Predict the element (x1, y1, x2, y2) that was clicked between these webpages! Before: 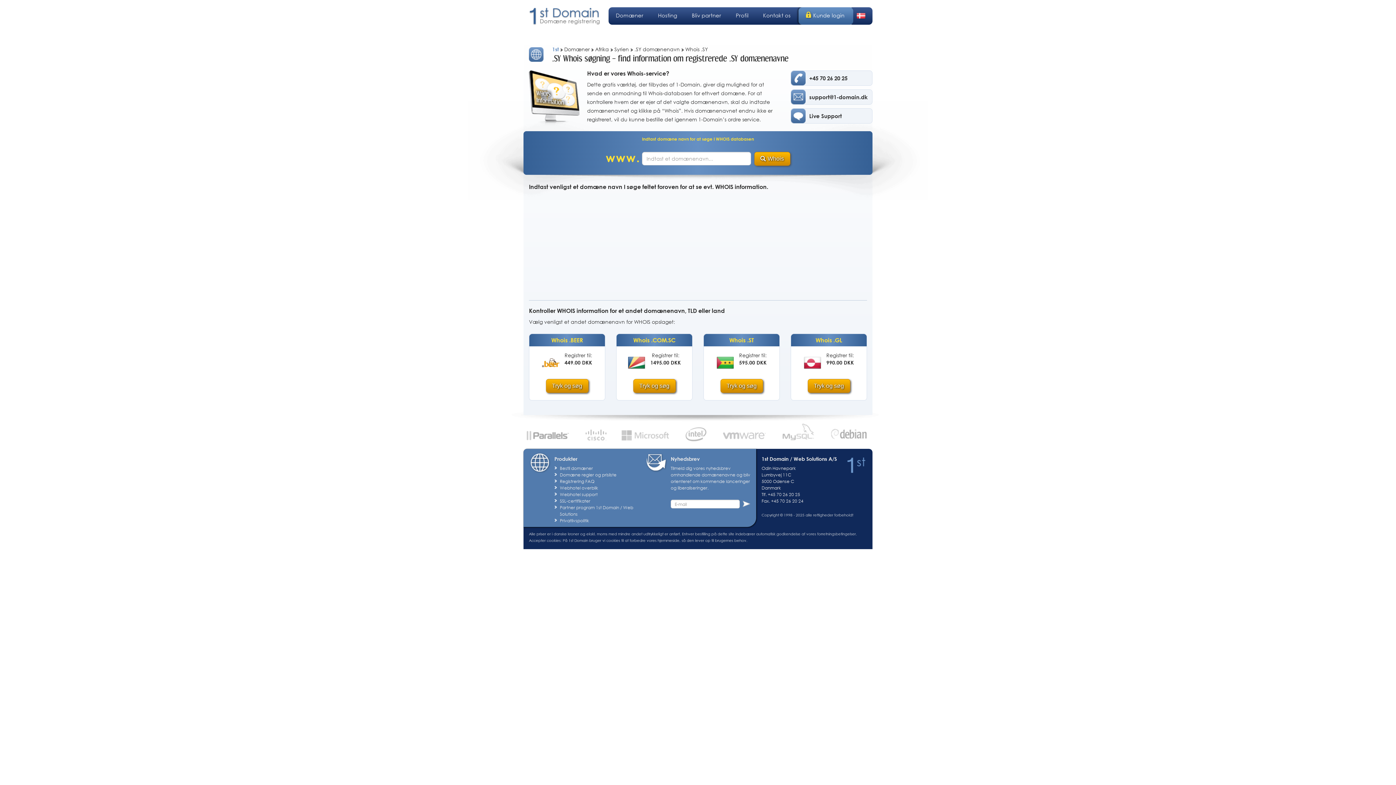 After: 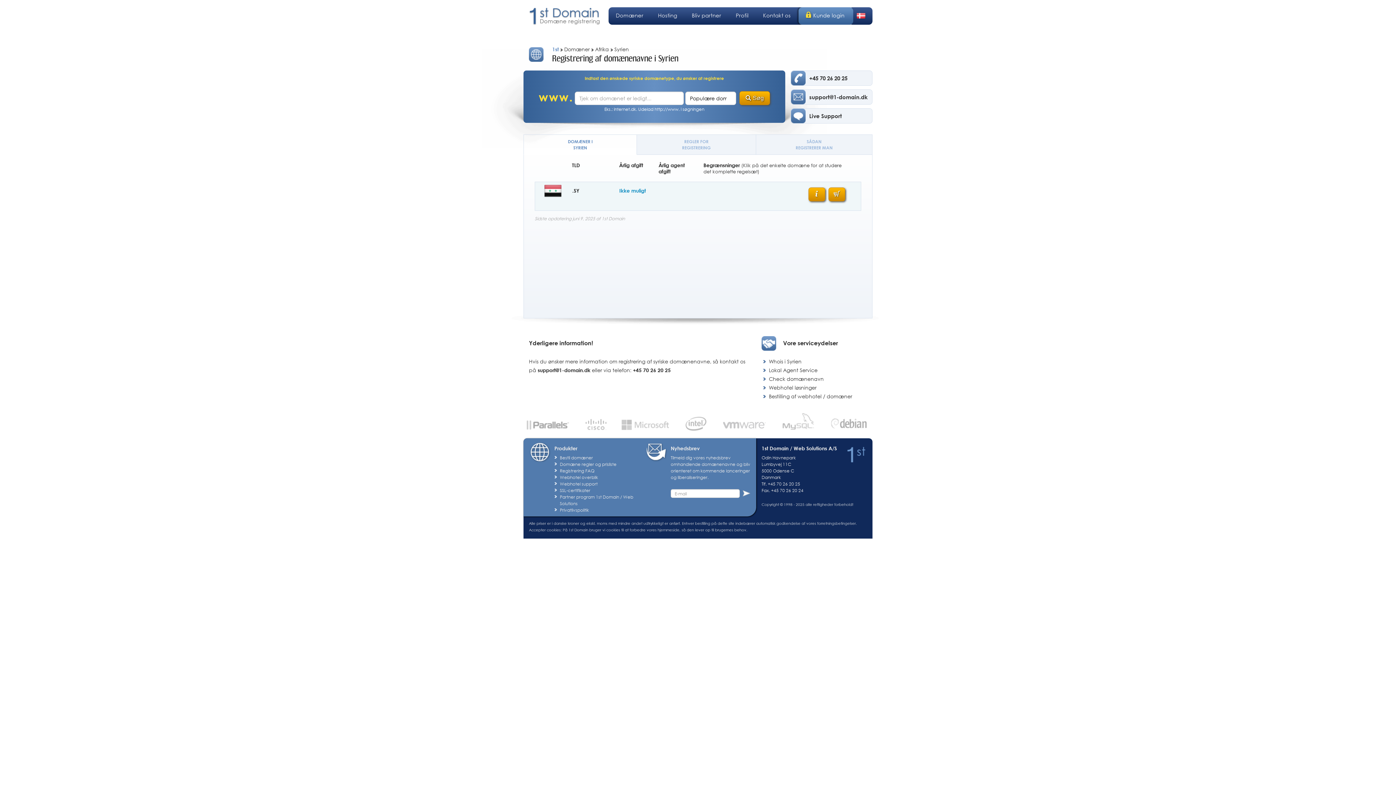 Action: bbox: (614, 46, 629, 52) label: Syrien